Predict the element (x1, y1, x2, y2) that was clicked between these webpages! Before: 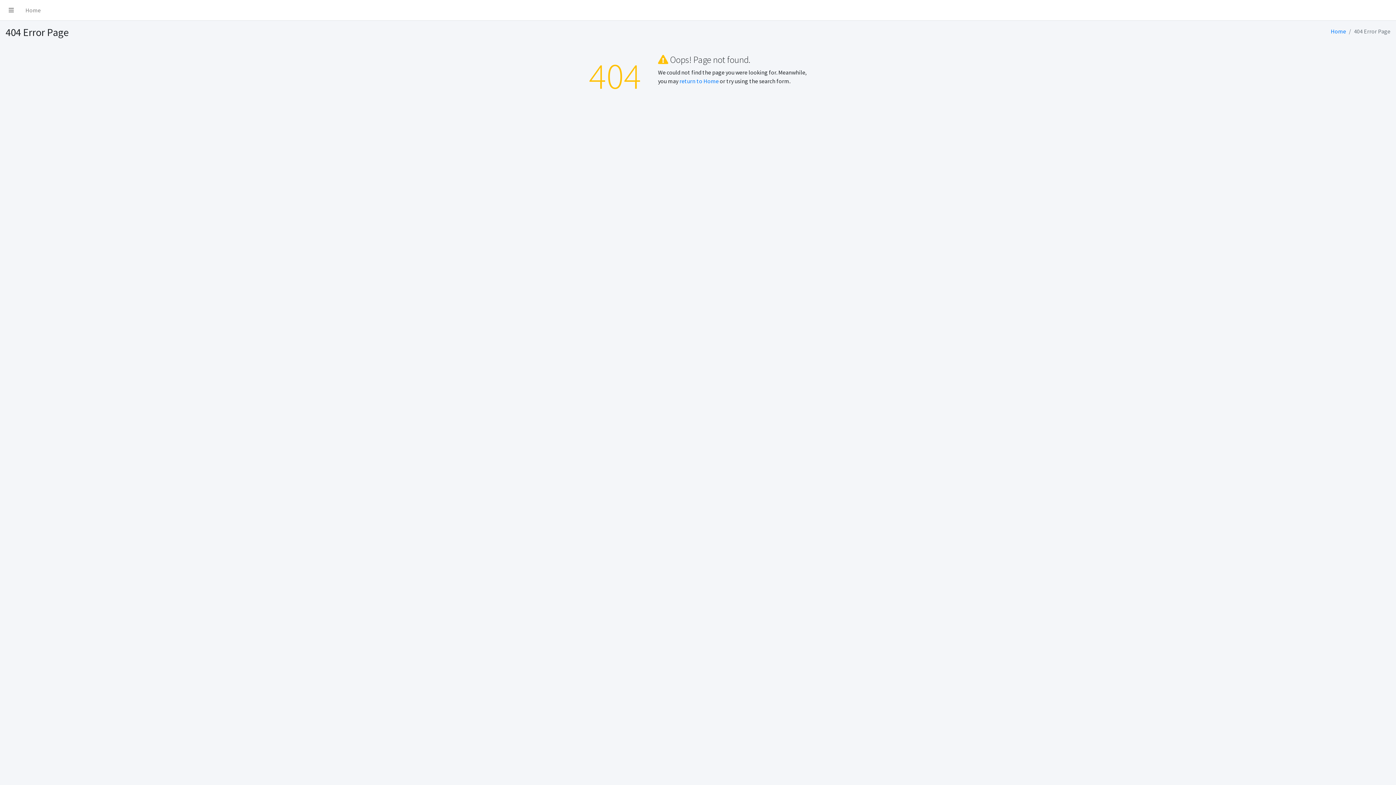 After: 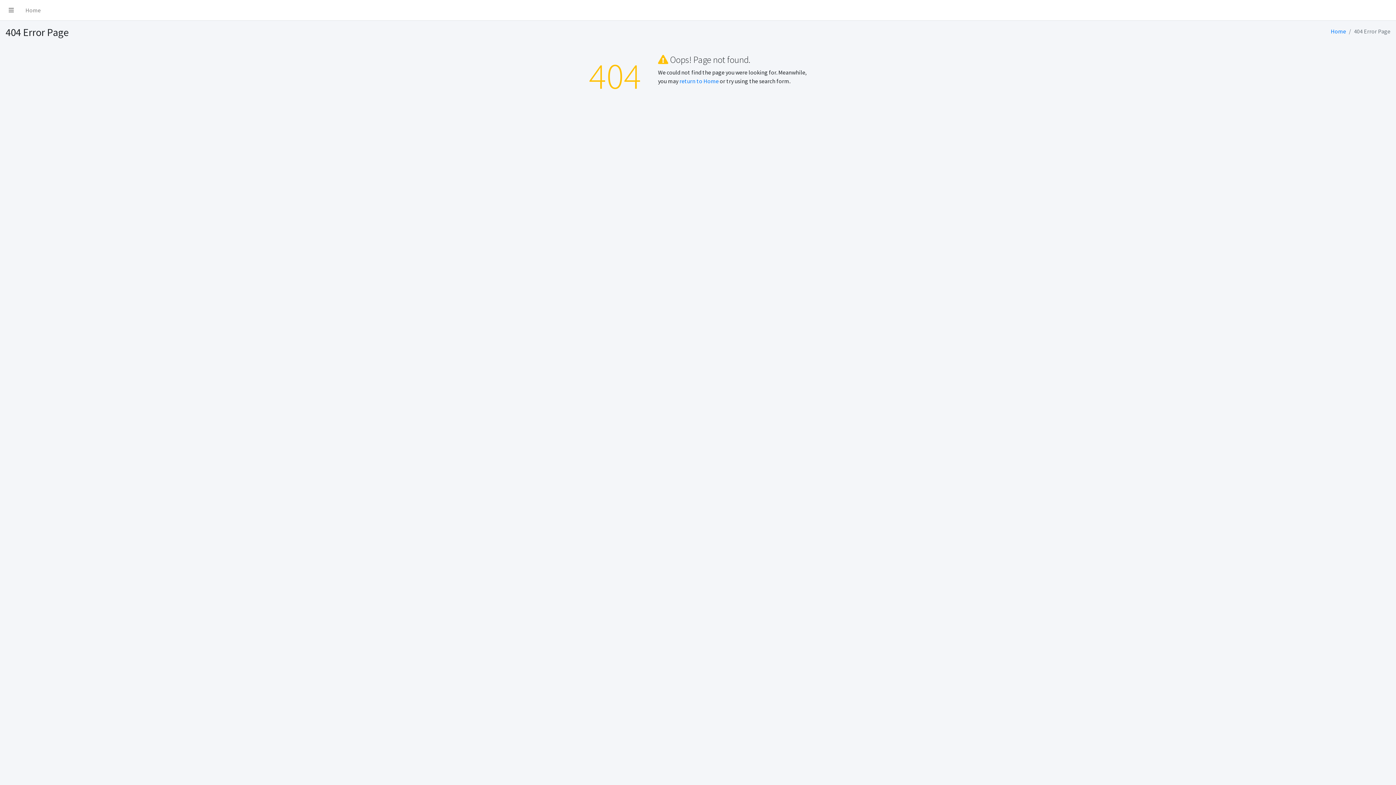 Action: bbox: (1331, 27, 1346, 34) label: Home